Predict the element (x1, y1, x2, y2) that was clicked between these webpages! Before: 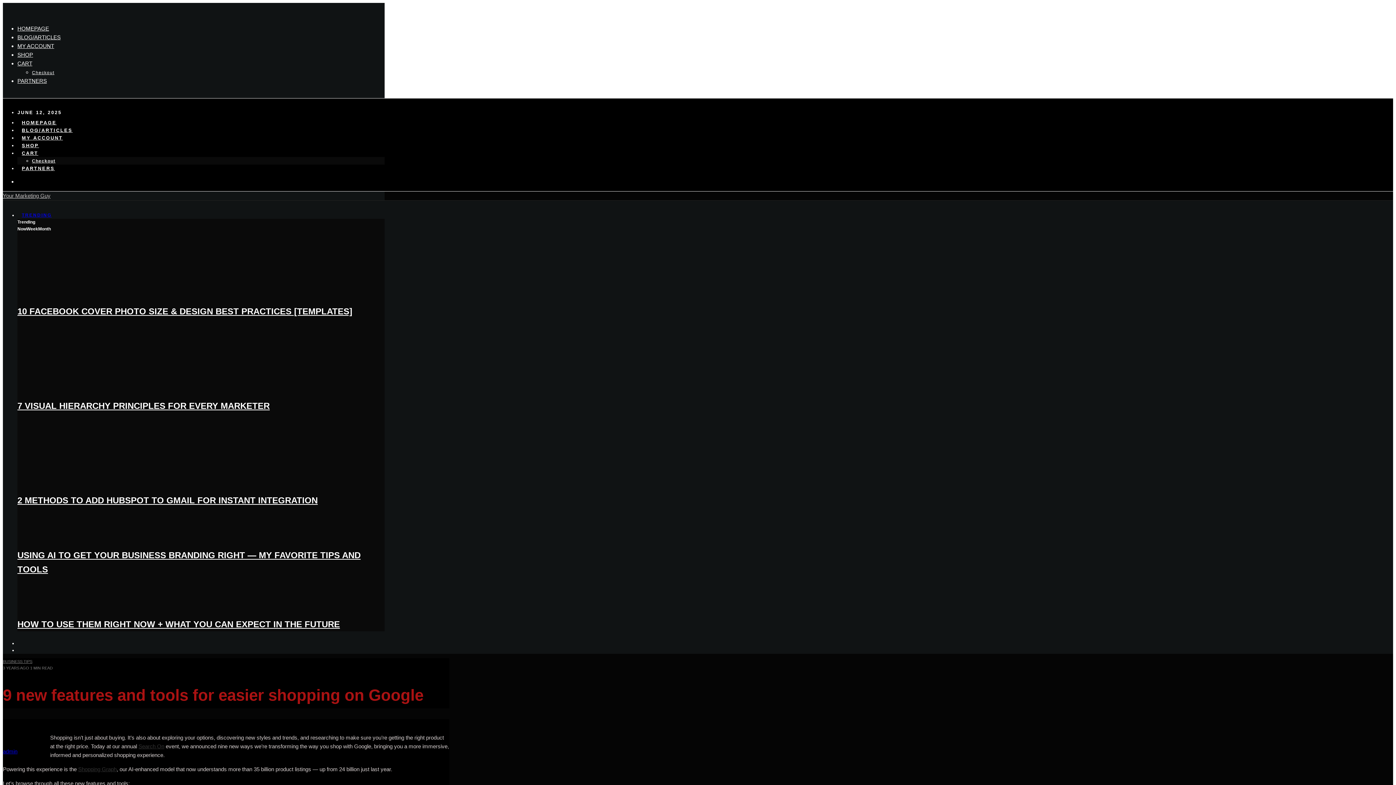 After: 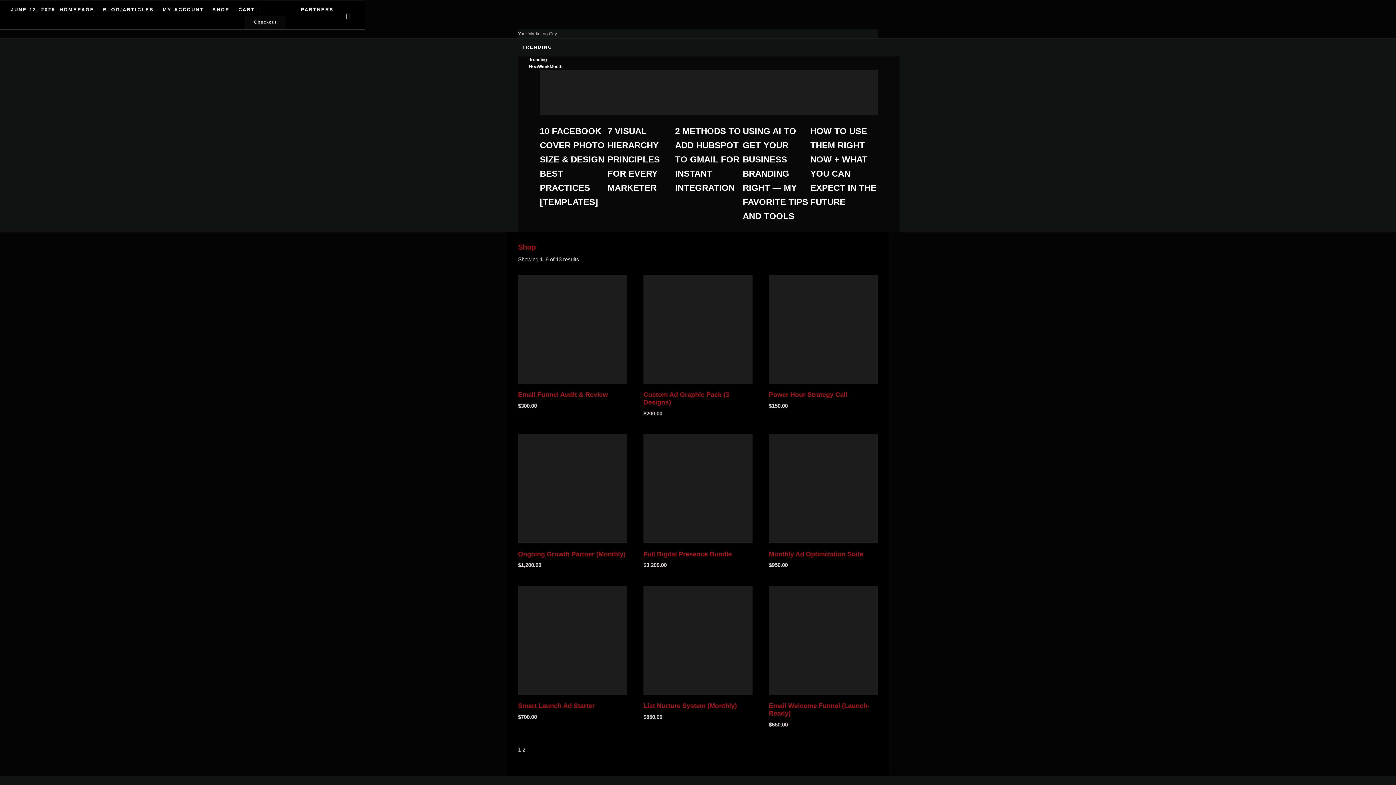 Action: bbox: (17, 51, 33, 57) label: SHOP